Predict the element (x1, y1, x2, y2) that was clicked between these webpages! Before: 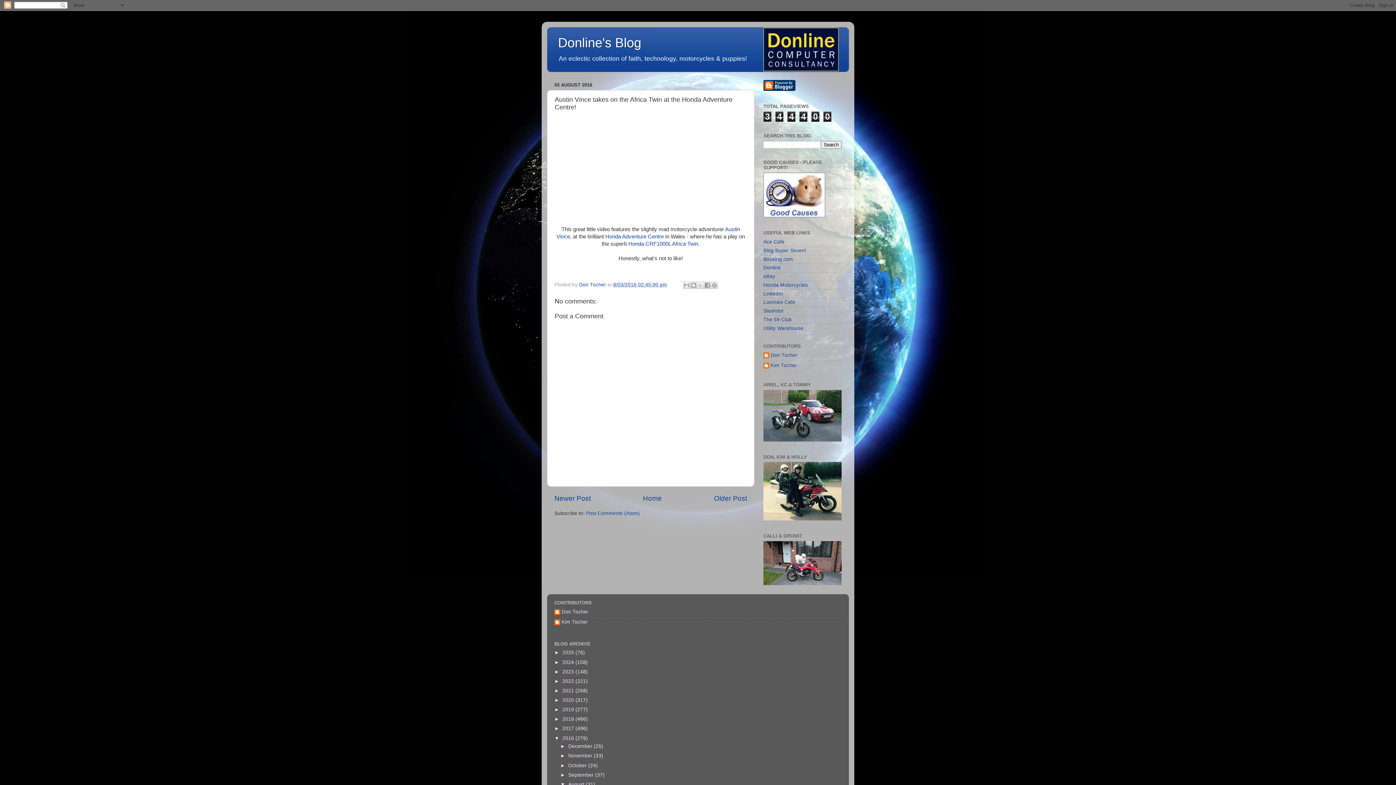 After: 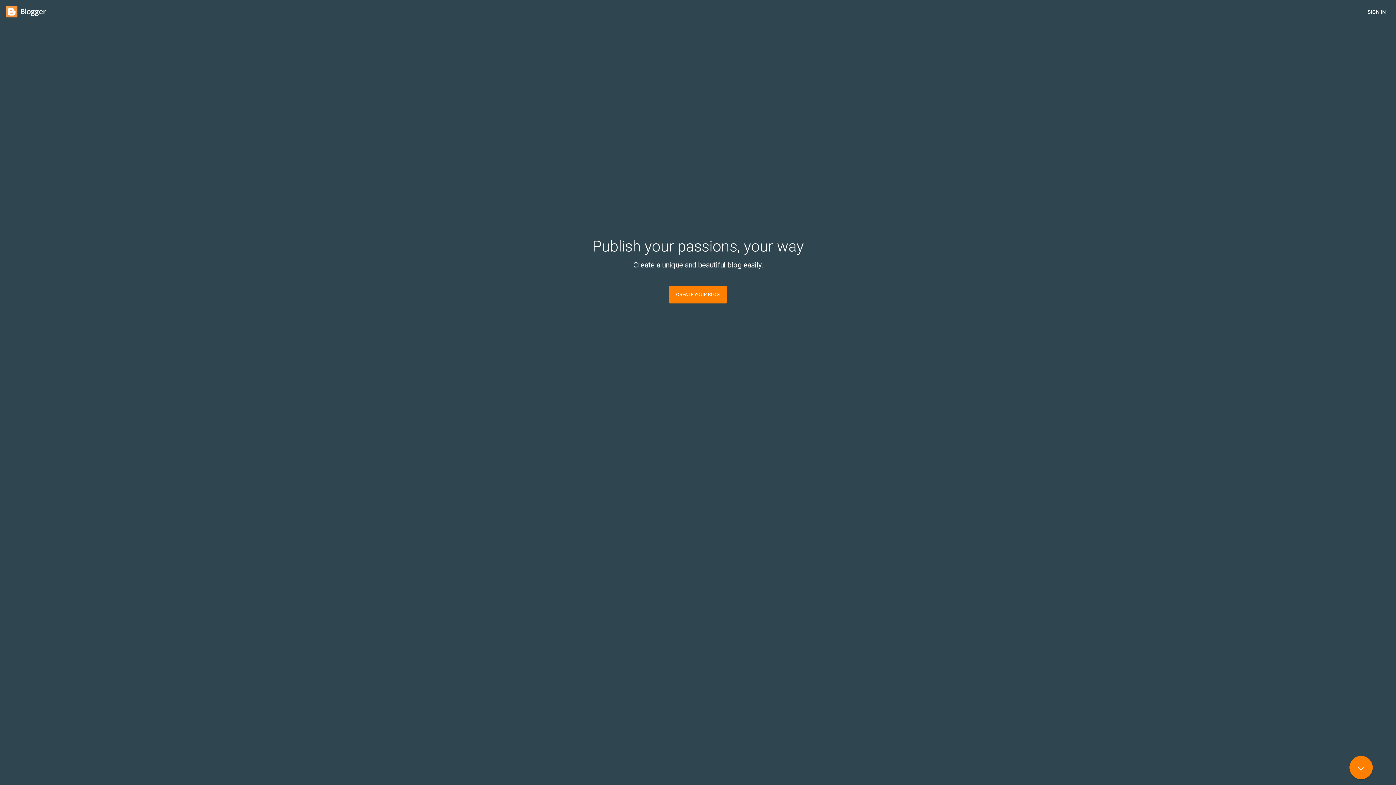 Action: bbox: (763, 86, 795, 91)